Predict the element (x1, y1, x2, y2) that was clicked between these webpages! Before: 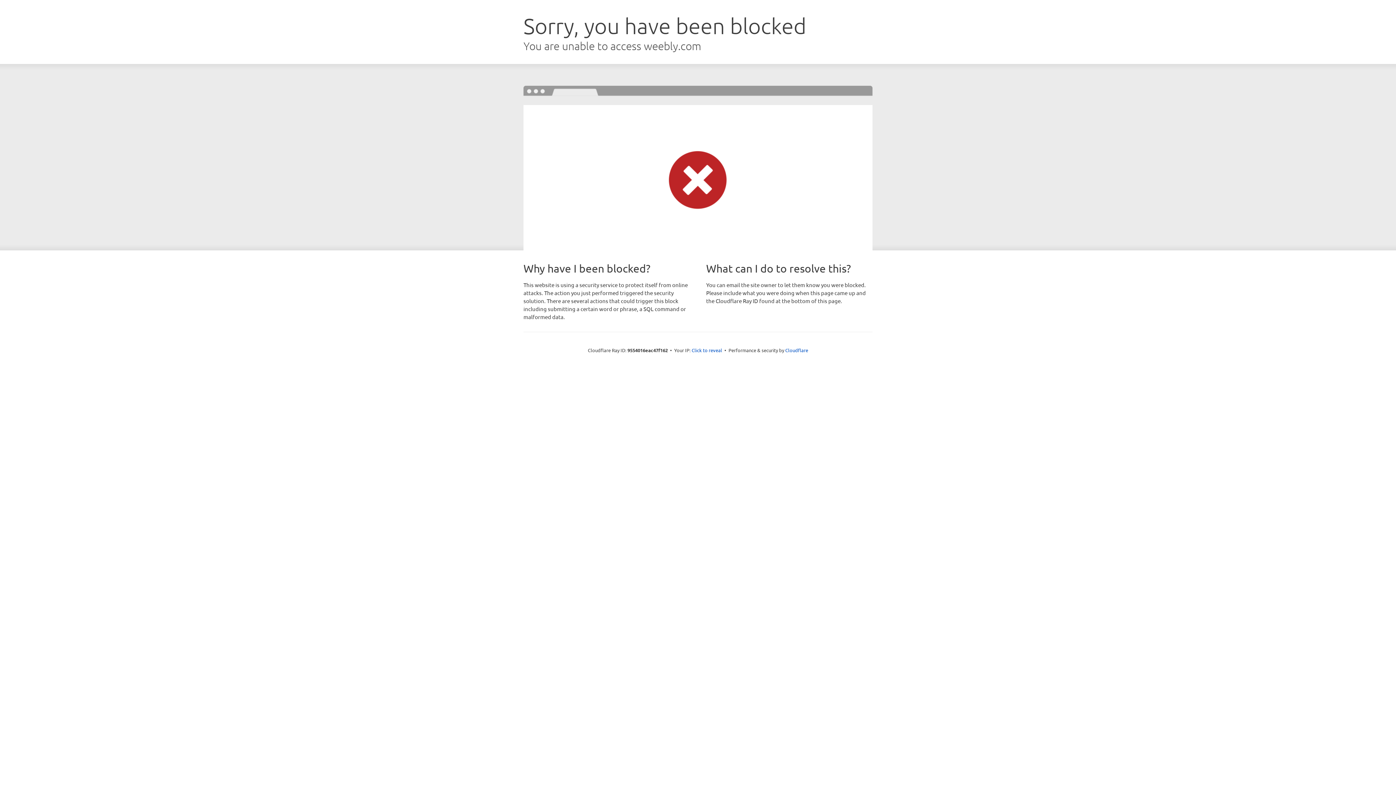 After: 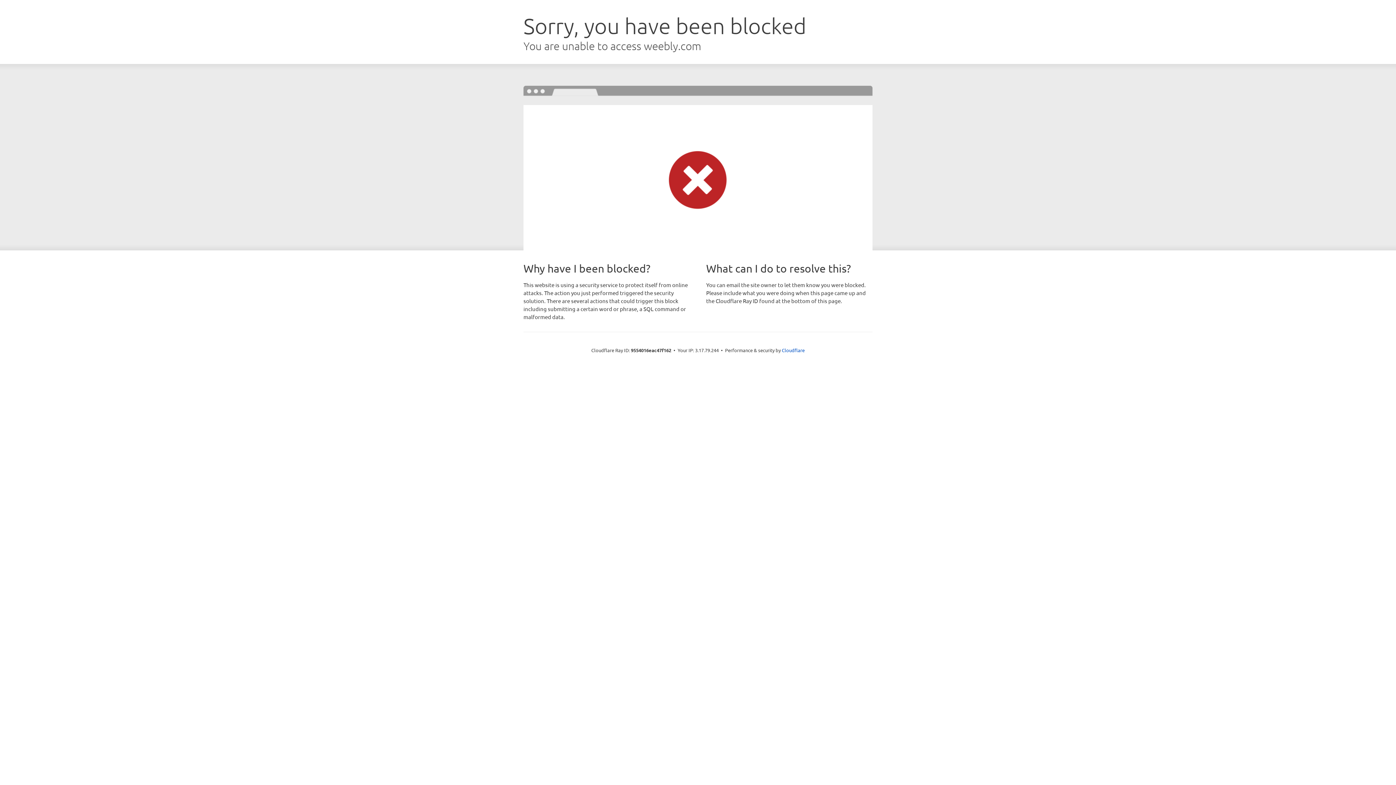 Action: bbox: (691, 346, 722, 353) label: Click to reveal